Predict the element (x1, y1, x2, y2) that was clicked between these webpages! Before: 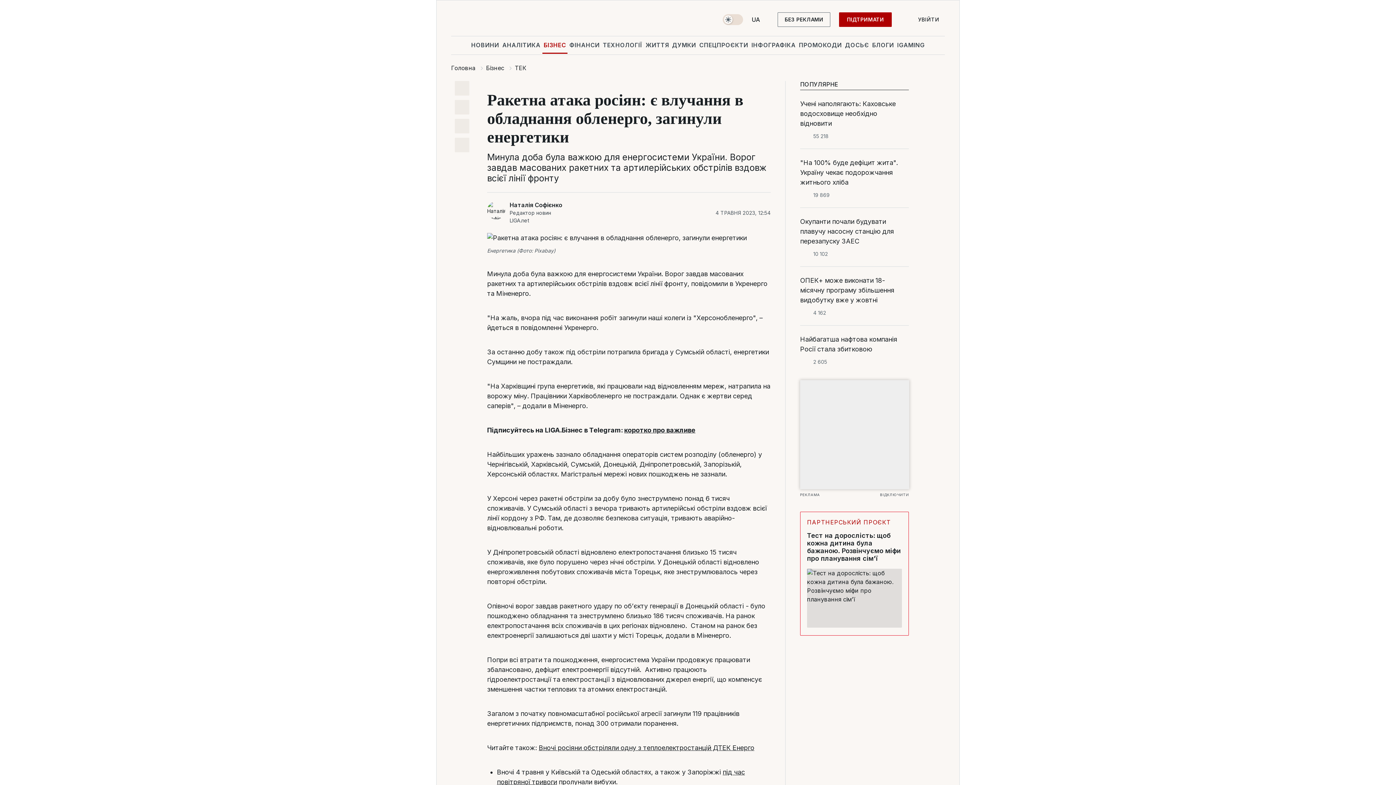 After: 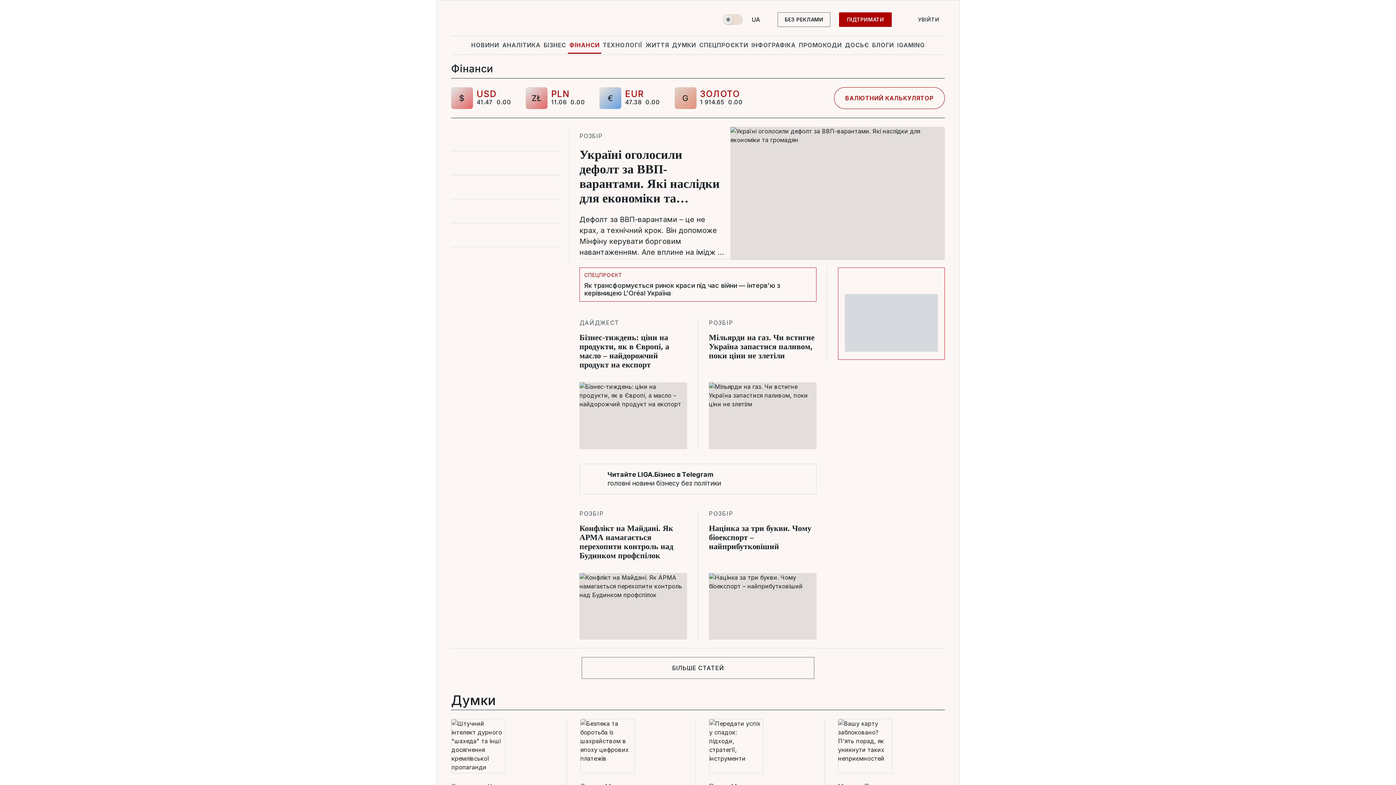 Action: bbox: (568, 36, 601, 53) label: ФІНАНСИ